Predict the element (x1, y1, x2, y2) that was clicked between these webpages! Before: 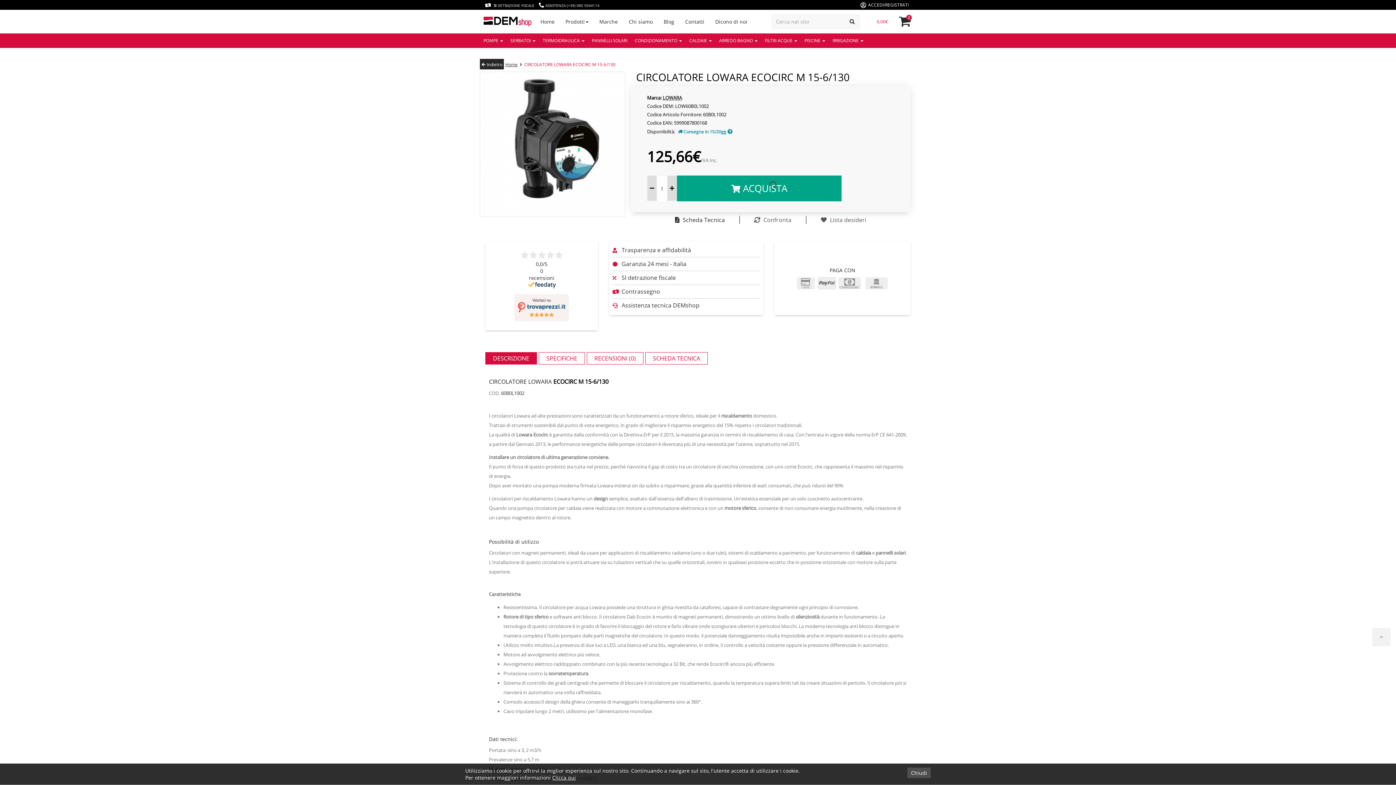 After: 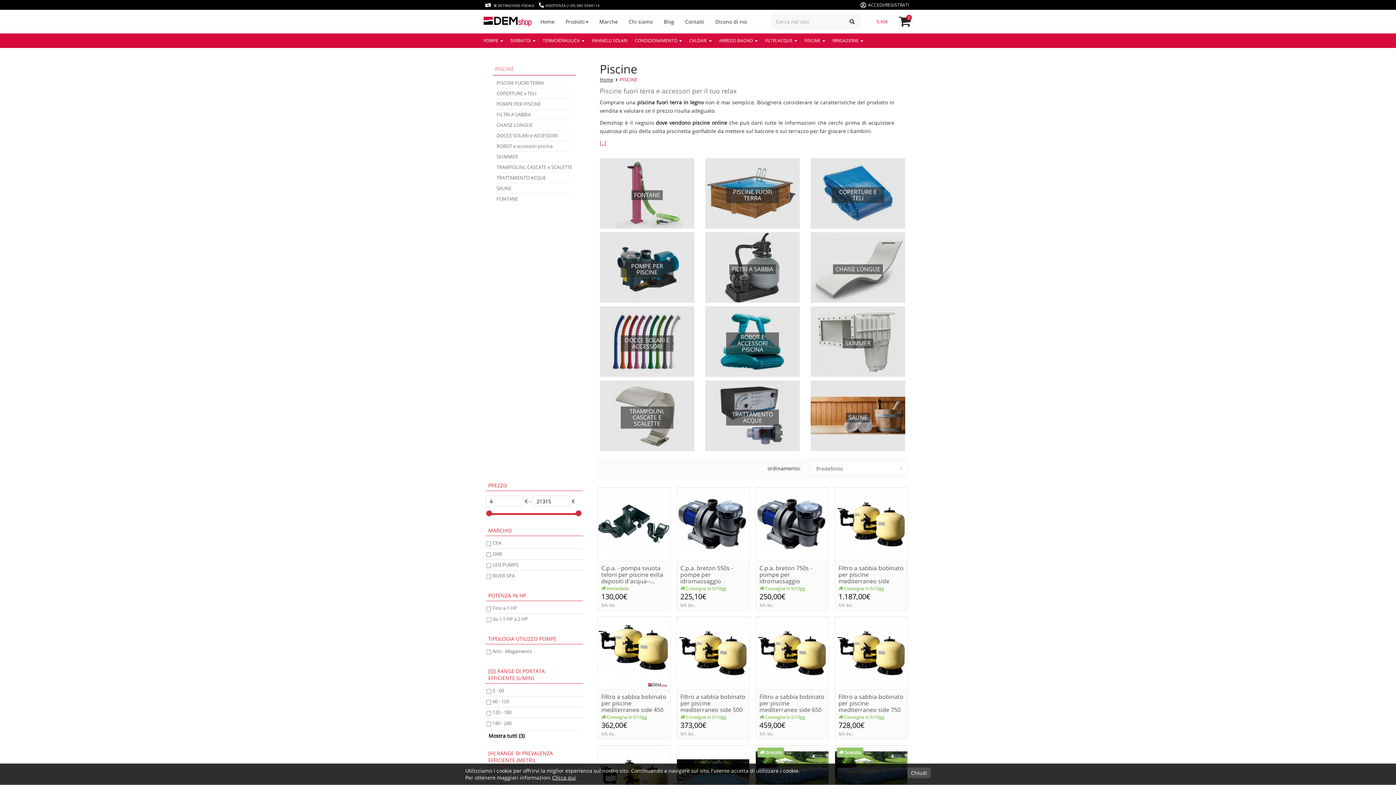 Action: bbox: (801, 33, 829, 48) label: PISCINE 